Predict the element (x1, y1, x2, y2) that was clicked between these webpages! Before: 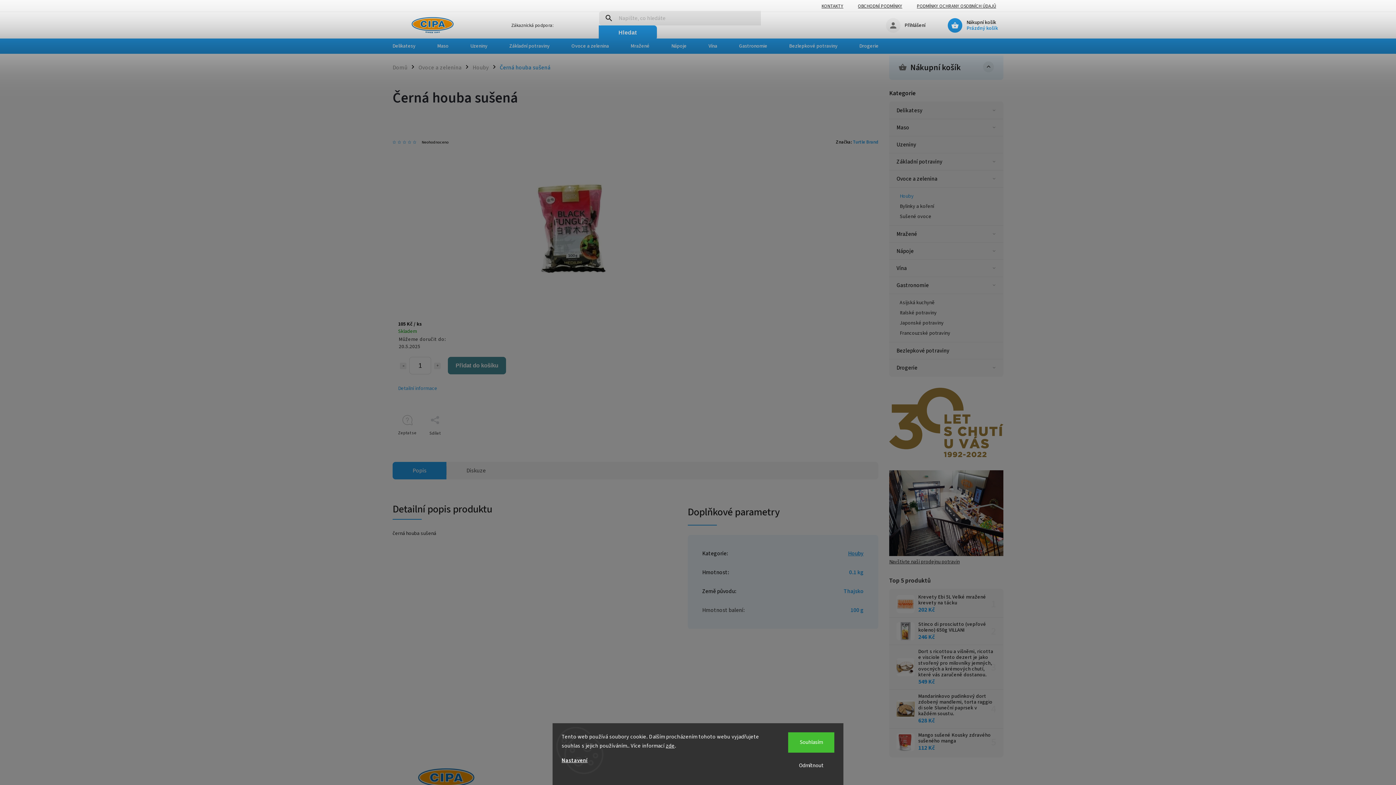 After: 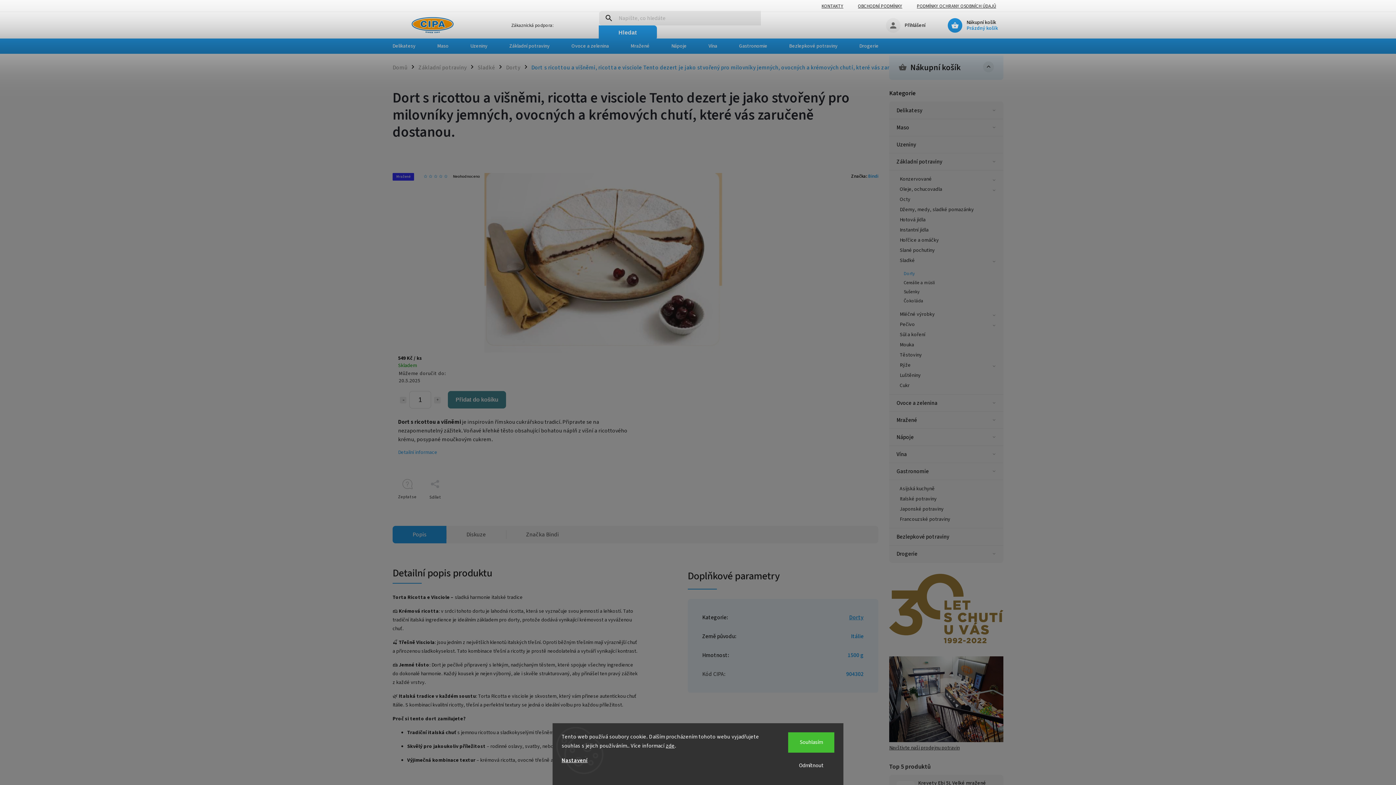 Action: bbox: (896, 658, 914, 676)